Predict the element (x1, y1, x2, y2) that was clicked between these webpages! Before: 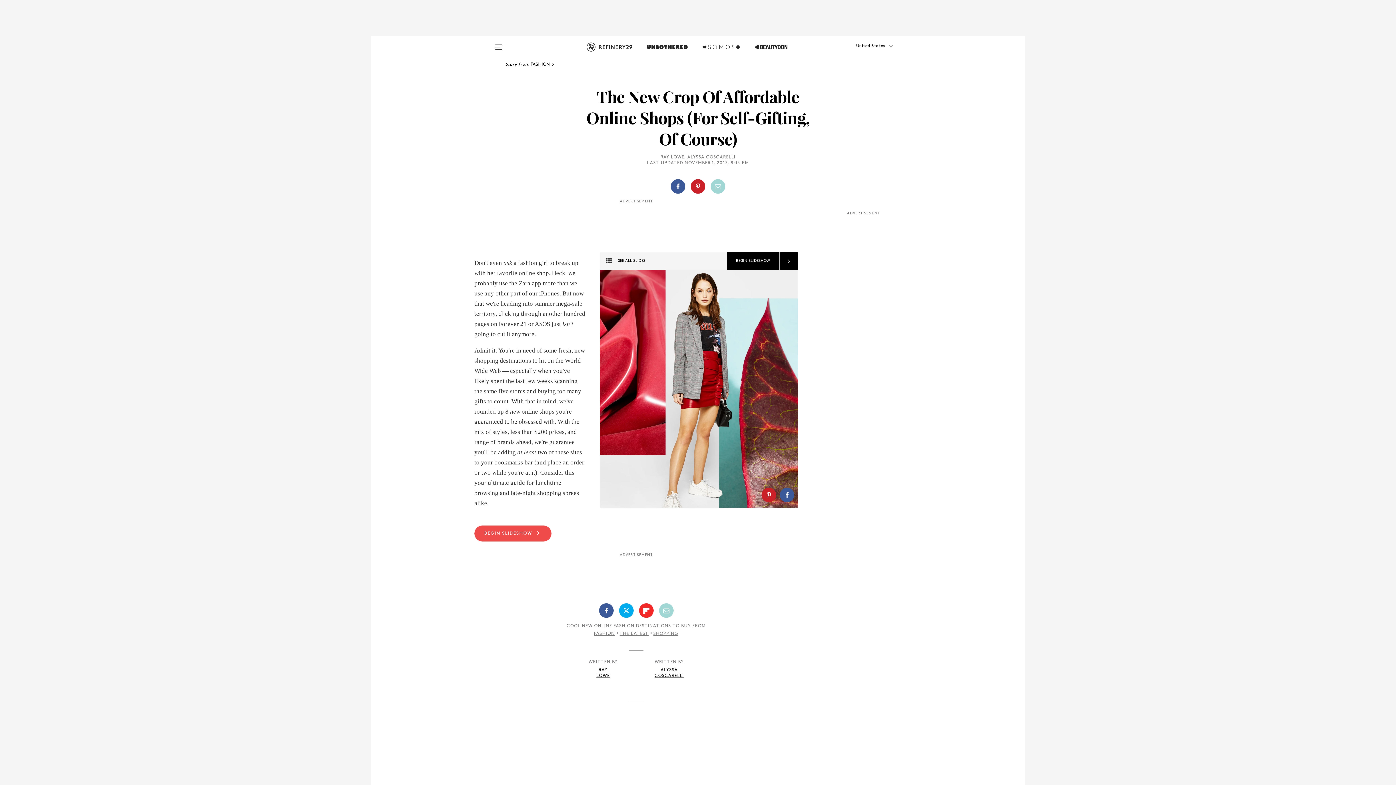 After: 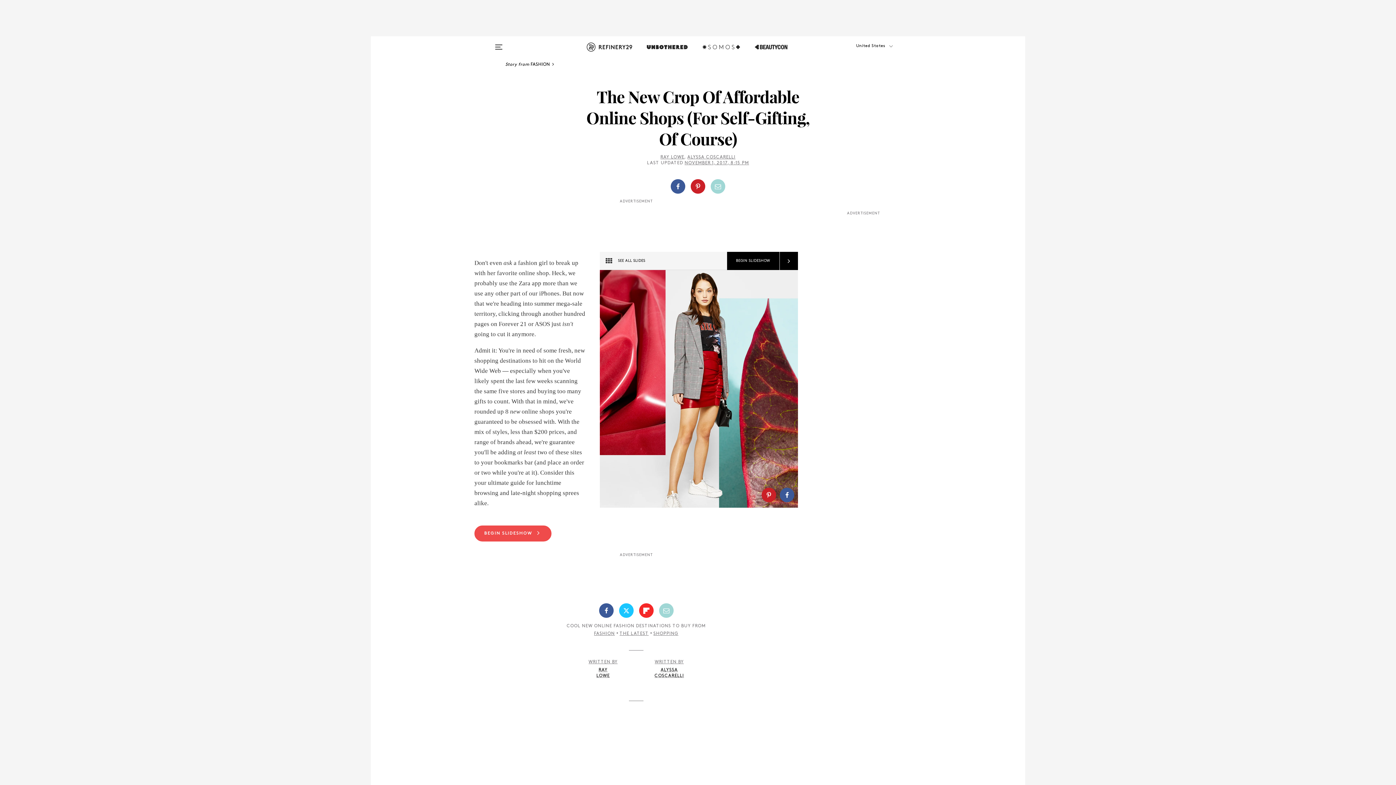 Action: bbox: (619, 603, 633, 618)